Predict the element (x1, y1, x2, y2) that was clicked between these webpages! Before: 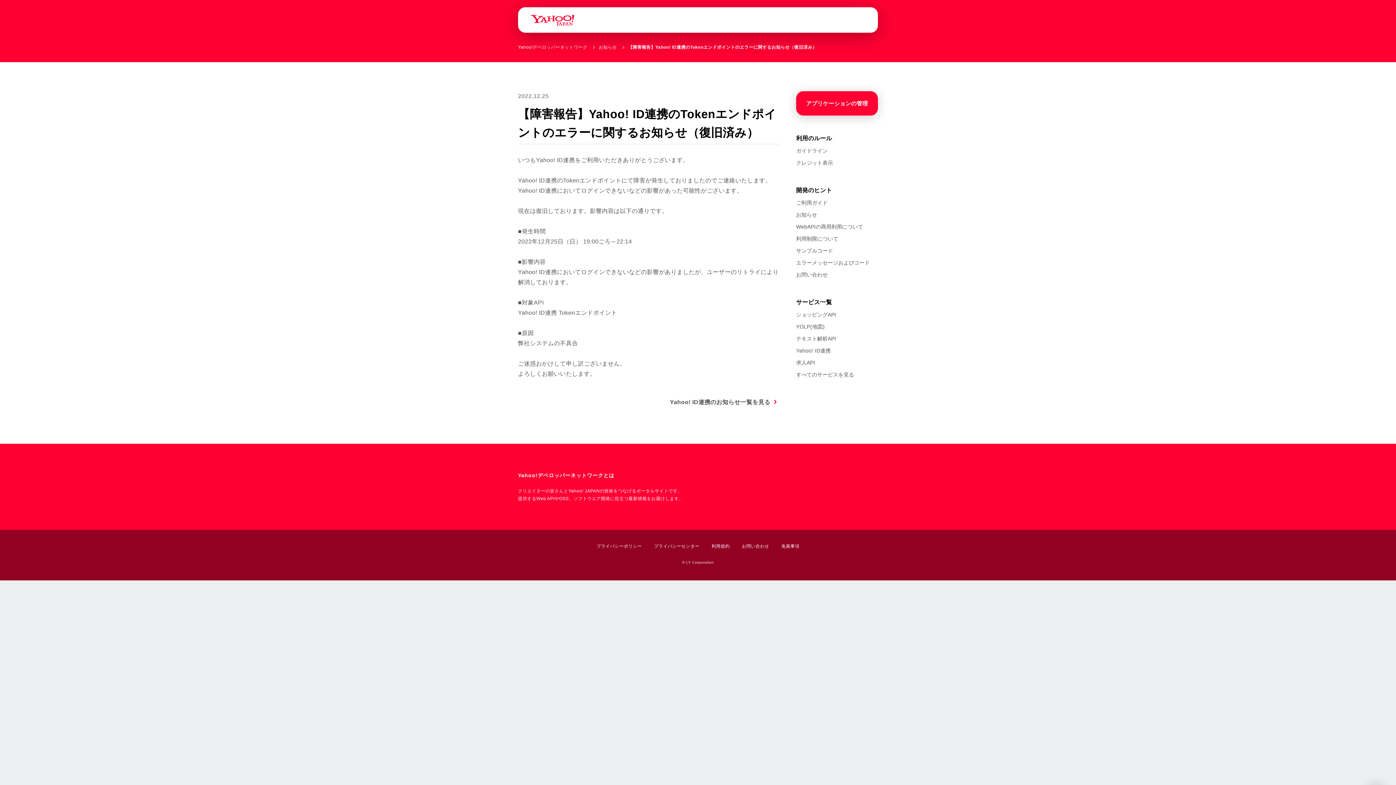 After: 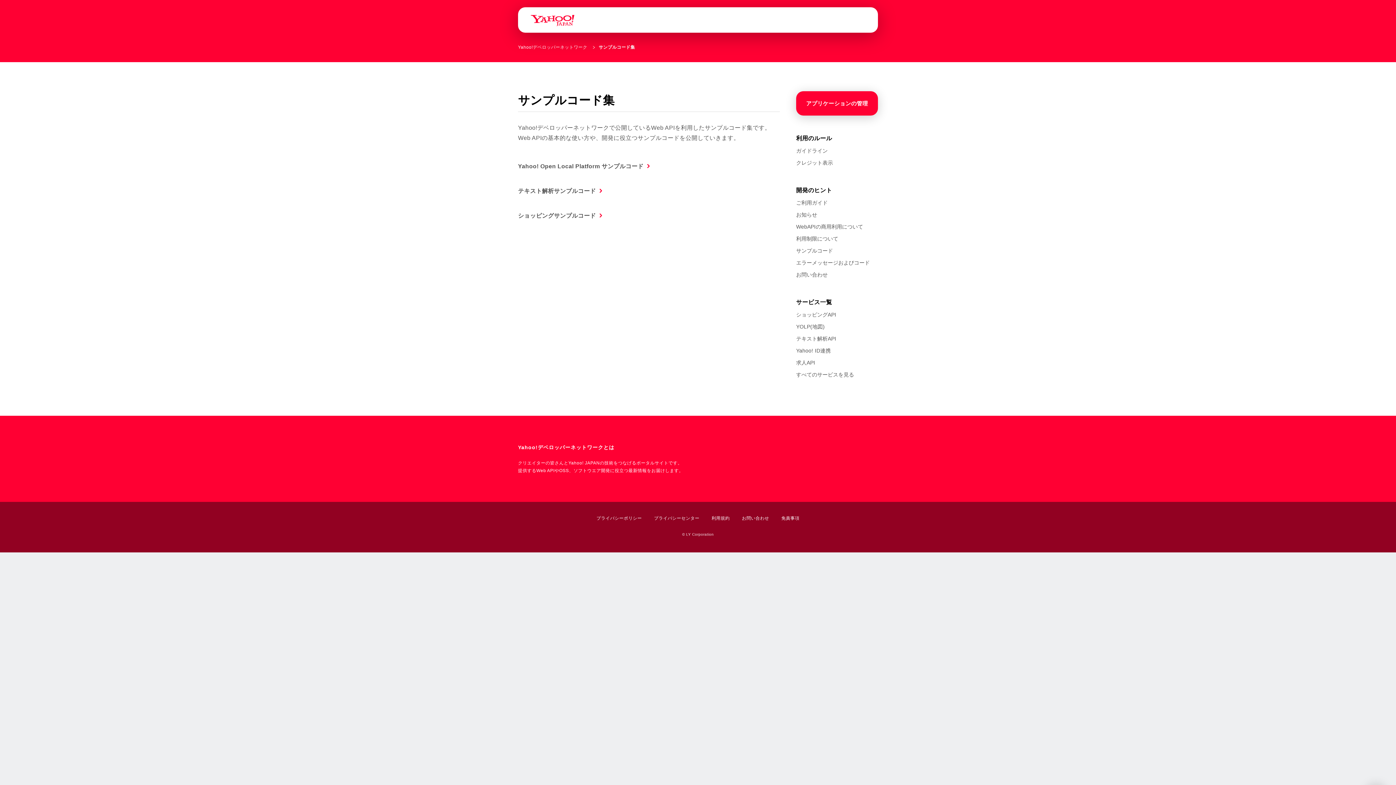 Action: label: サンプルコード bbox: (796, 248, 833, 253)